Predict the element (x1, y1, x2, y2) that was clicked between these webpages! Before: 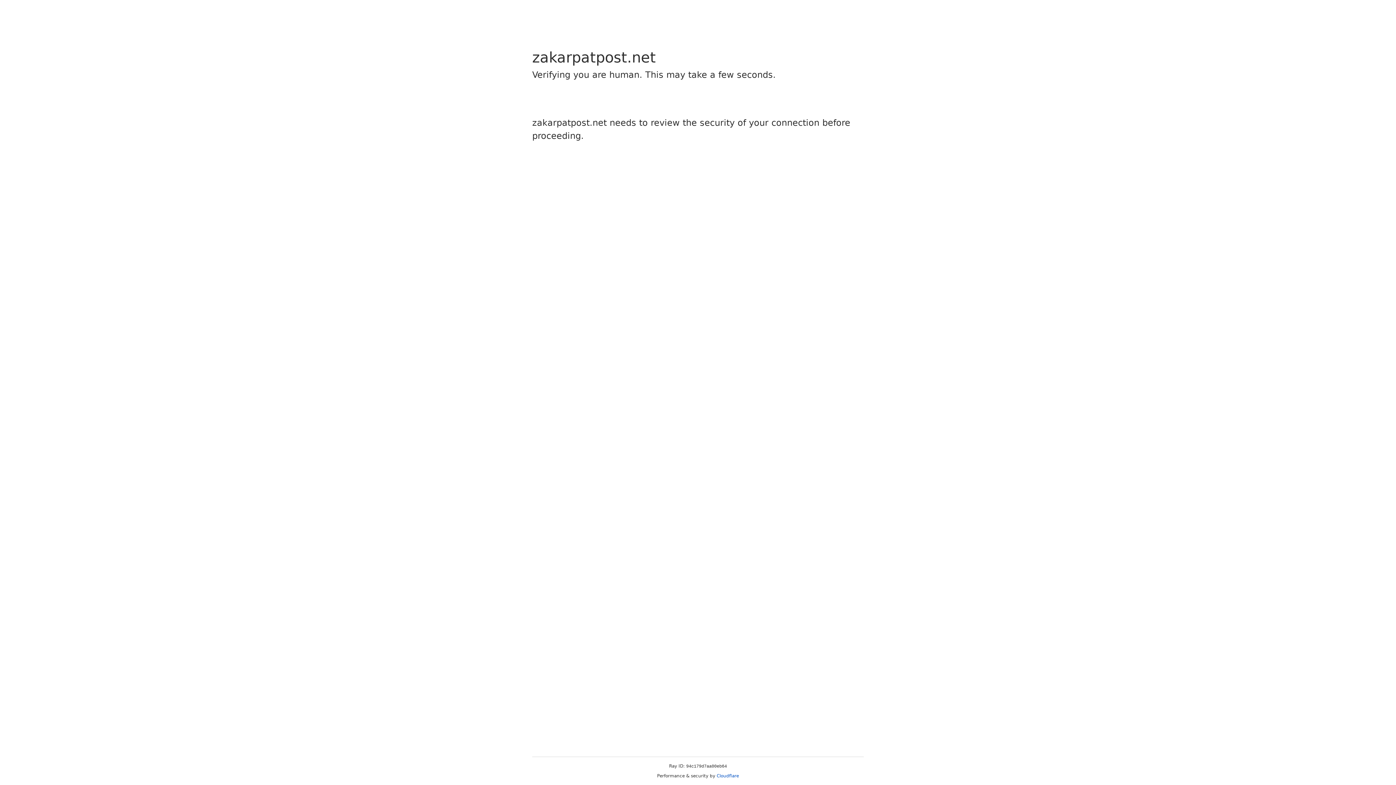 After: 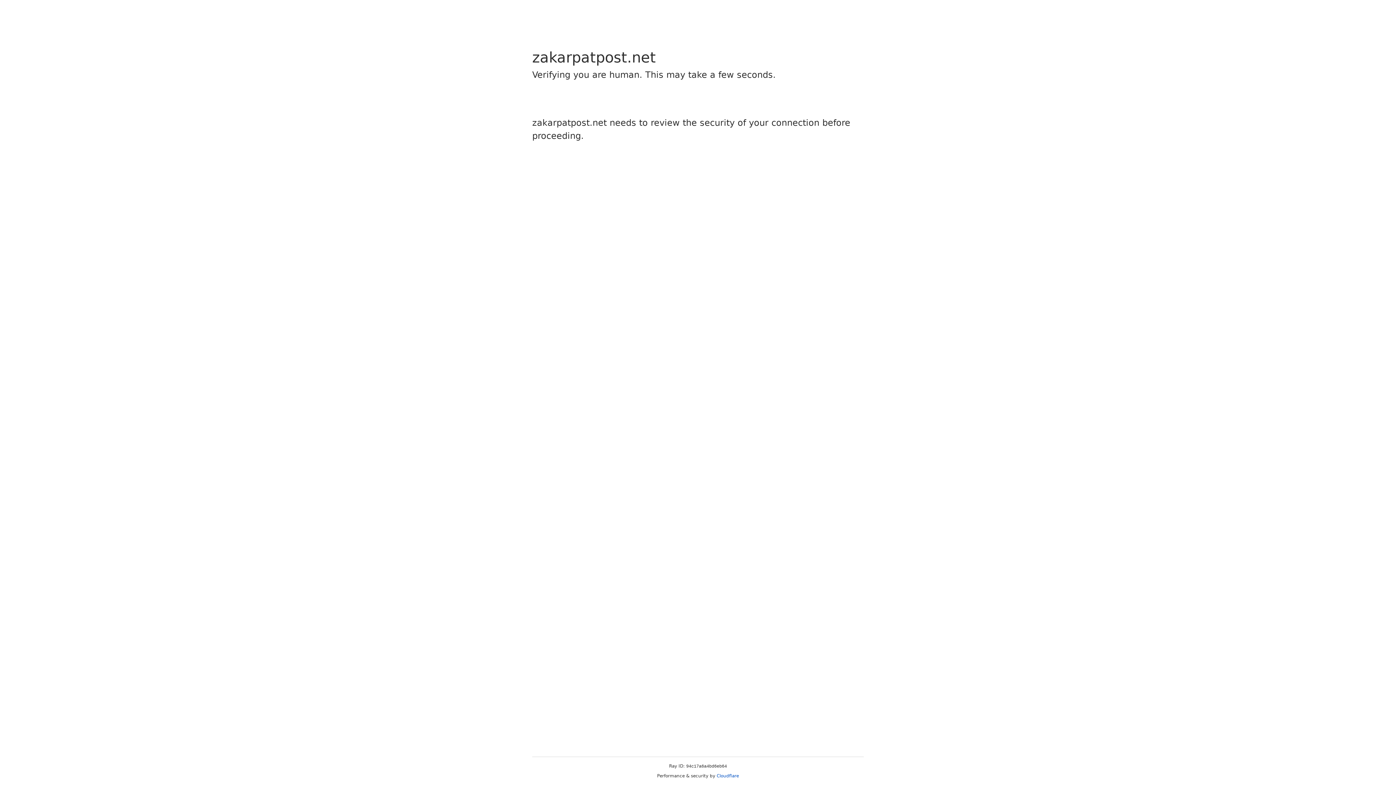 Action: label: Cloudflare bbox: (716, 773, 739, 778)